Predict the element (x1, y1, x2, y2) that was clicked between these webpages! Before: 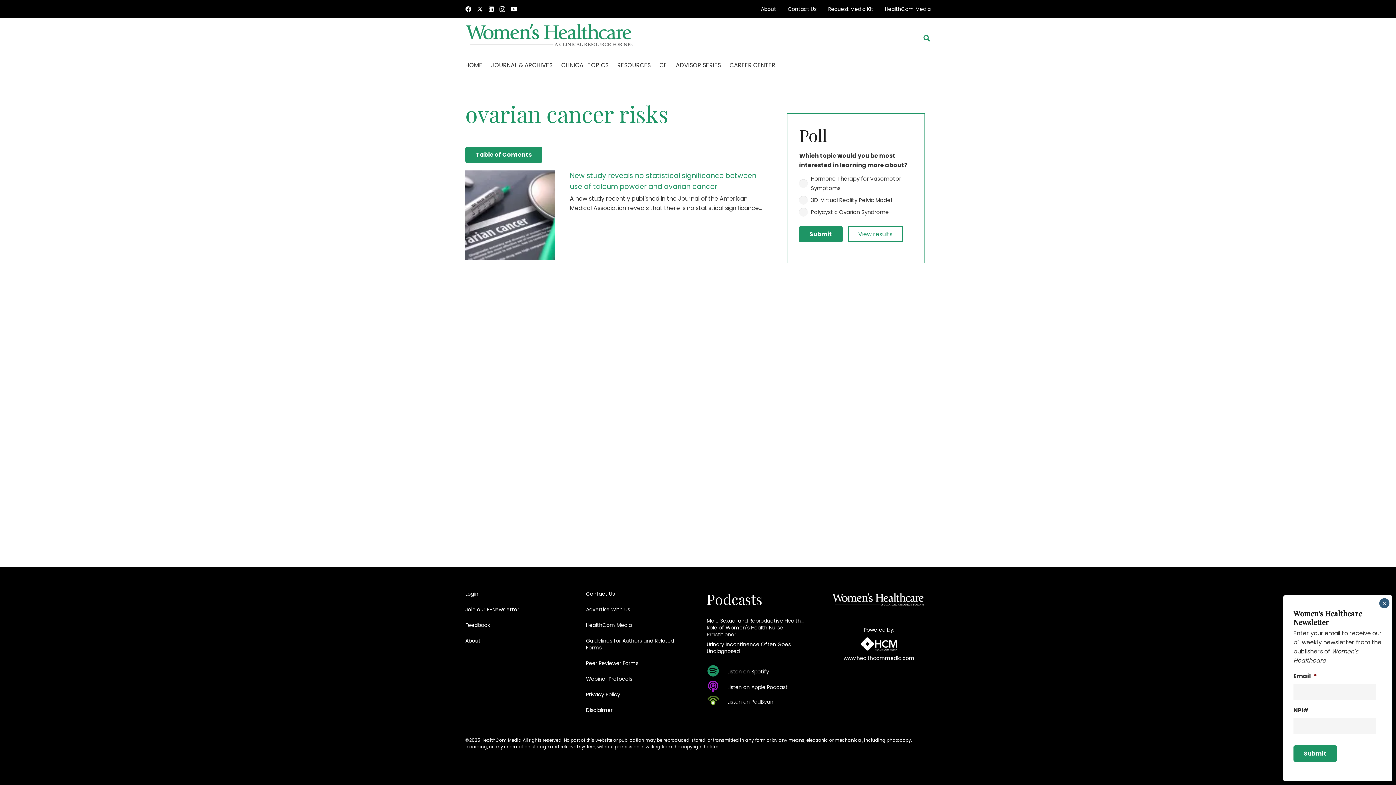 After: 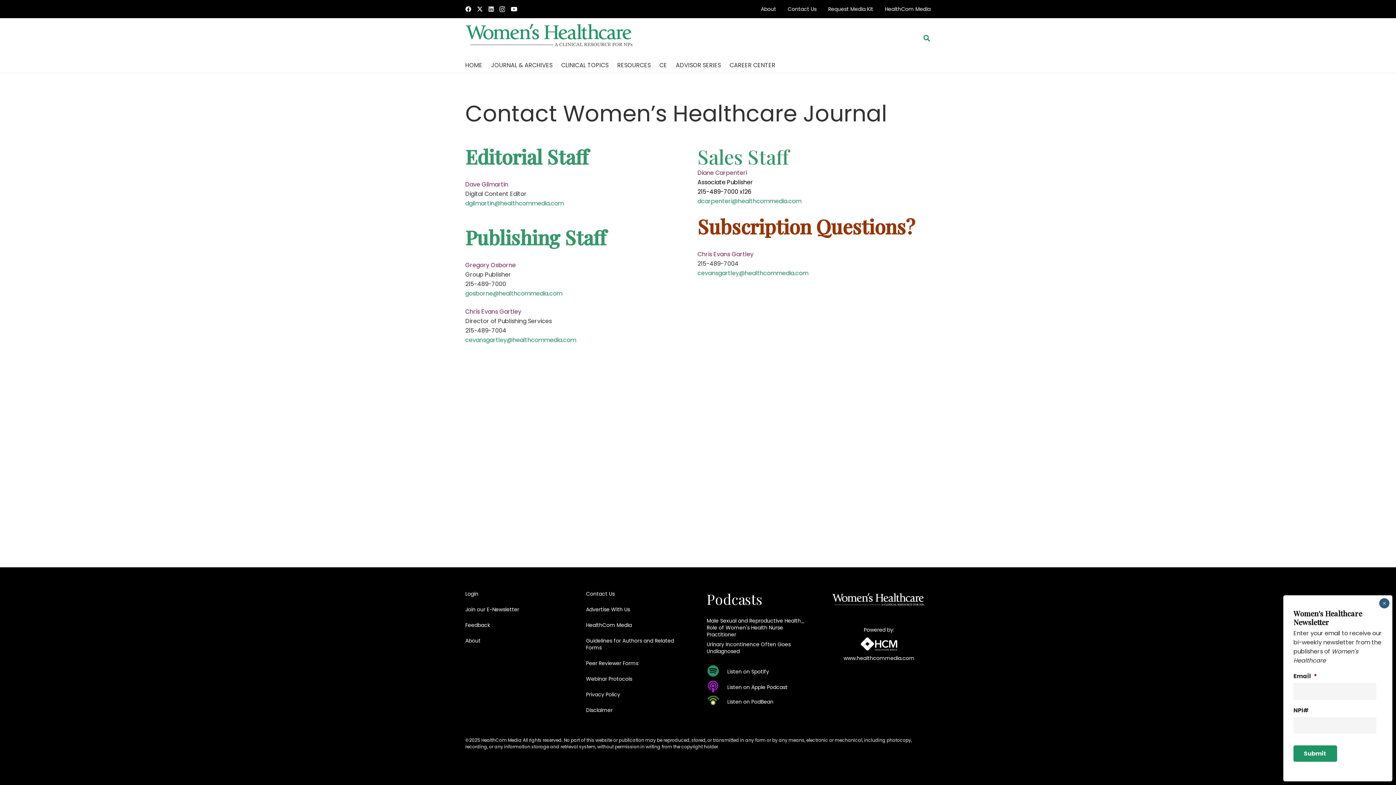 Action: label: Contact Us bbox: (586, 590, 614, 597)